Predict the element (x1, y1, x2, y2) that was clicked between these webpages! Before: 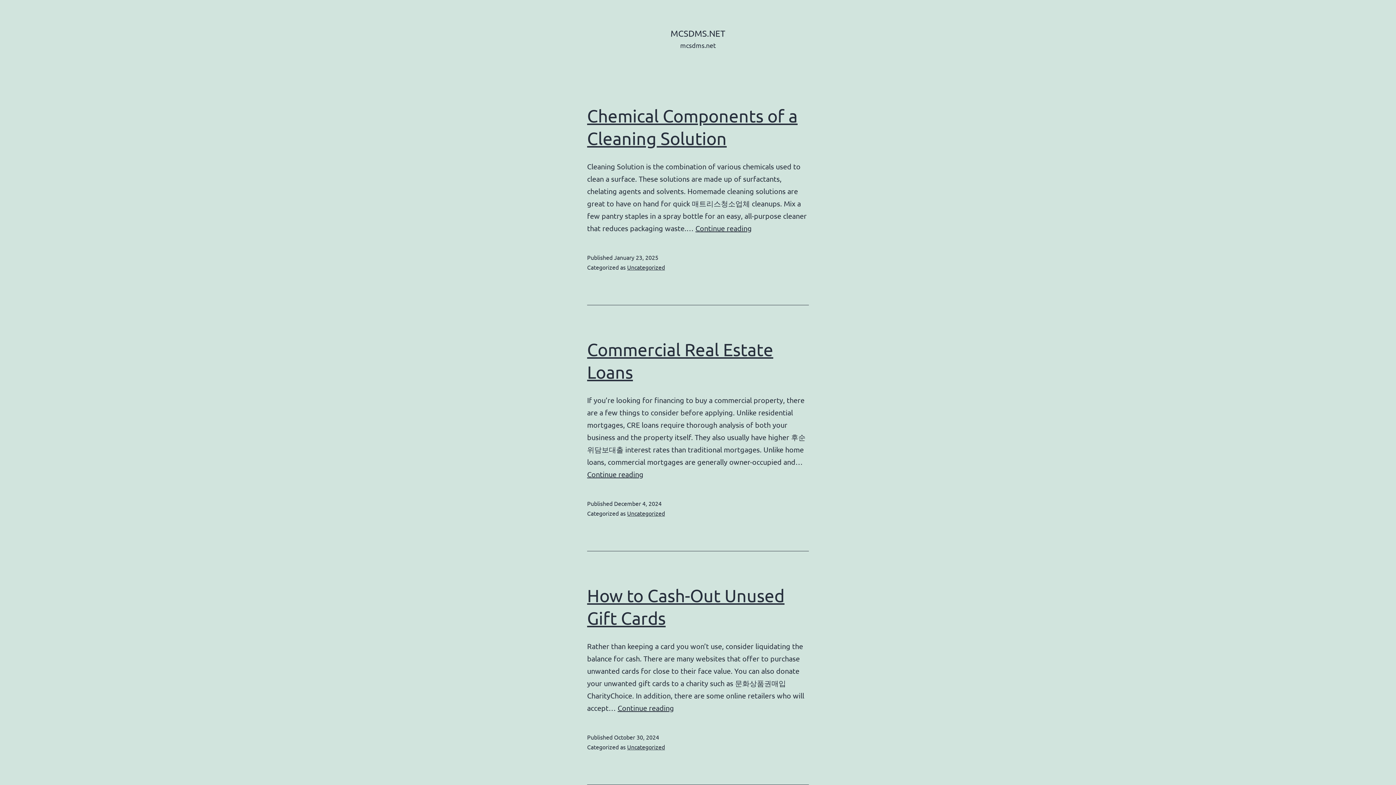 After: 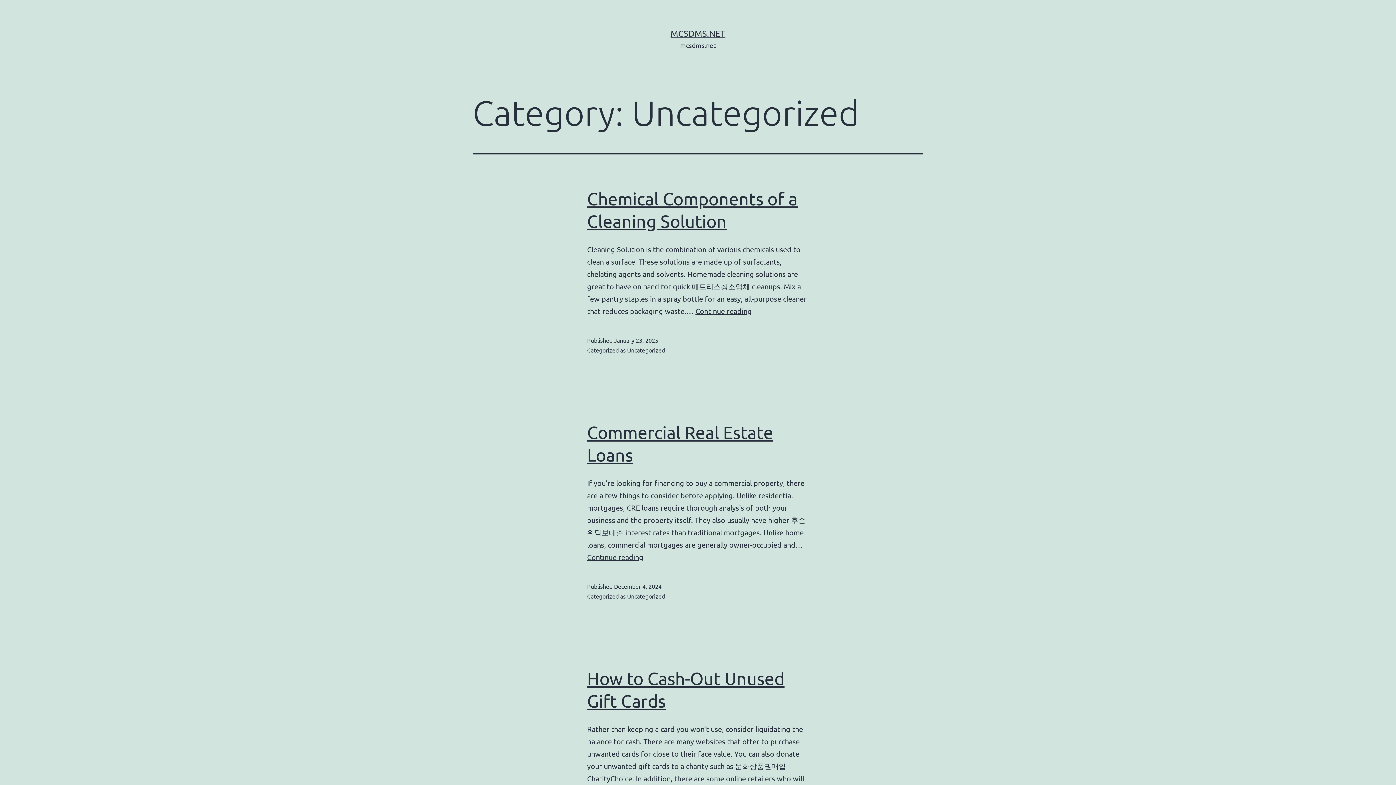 Action: bbox: (627, 743, 665, 750) label: Uncategorized